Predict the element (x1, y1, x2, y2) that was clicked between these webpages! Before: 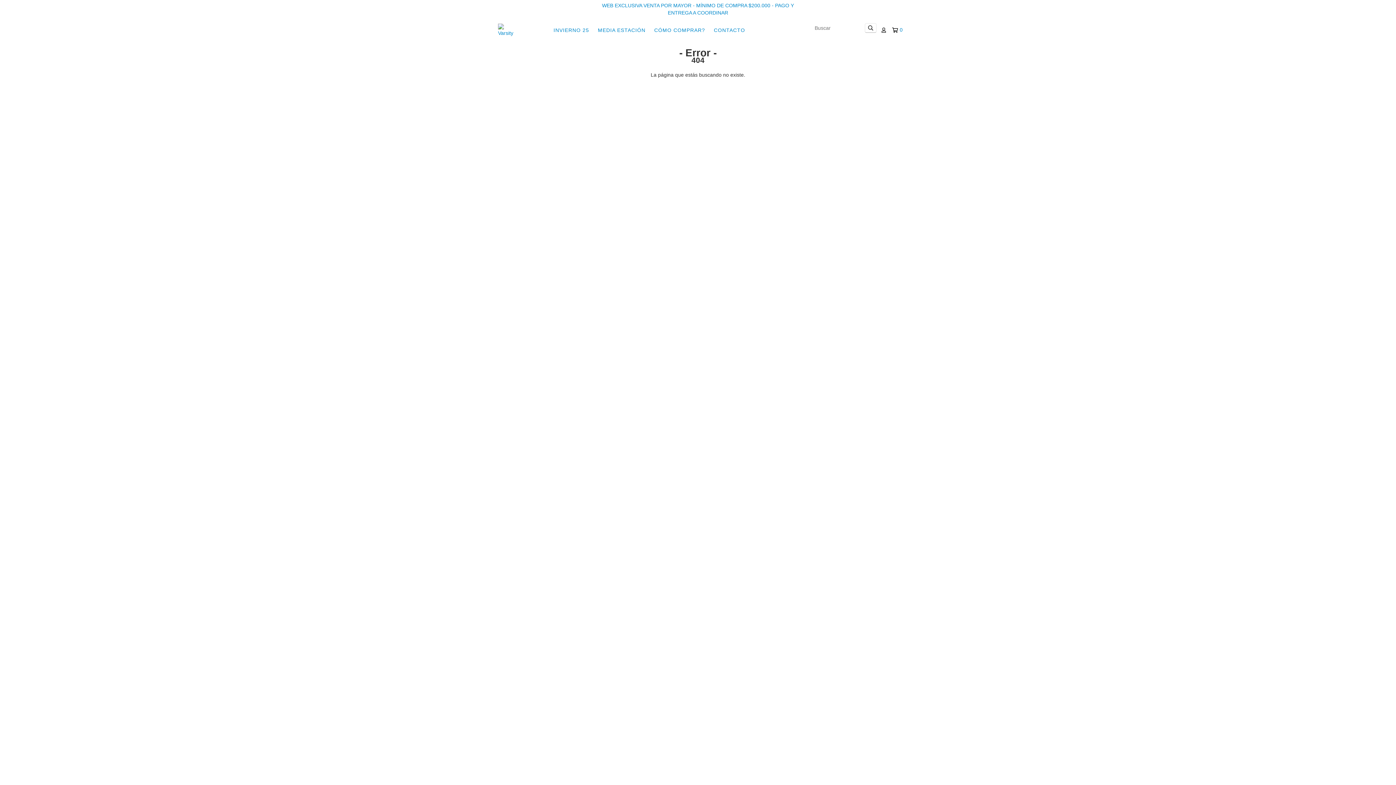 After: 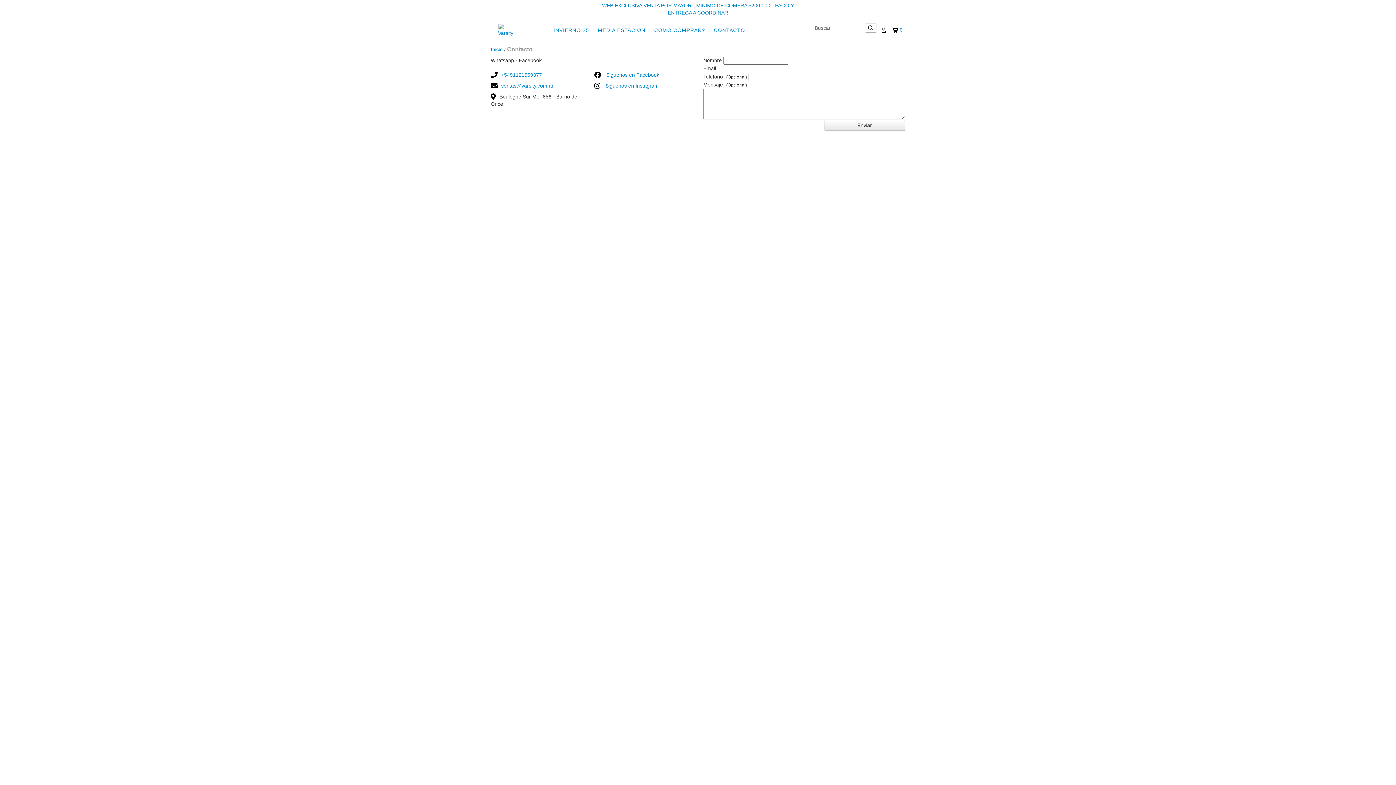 Action: bbox: (710, 22, 748, 37) label: CONTACTO